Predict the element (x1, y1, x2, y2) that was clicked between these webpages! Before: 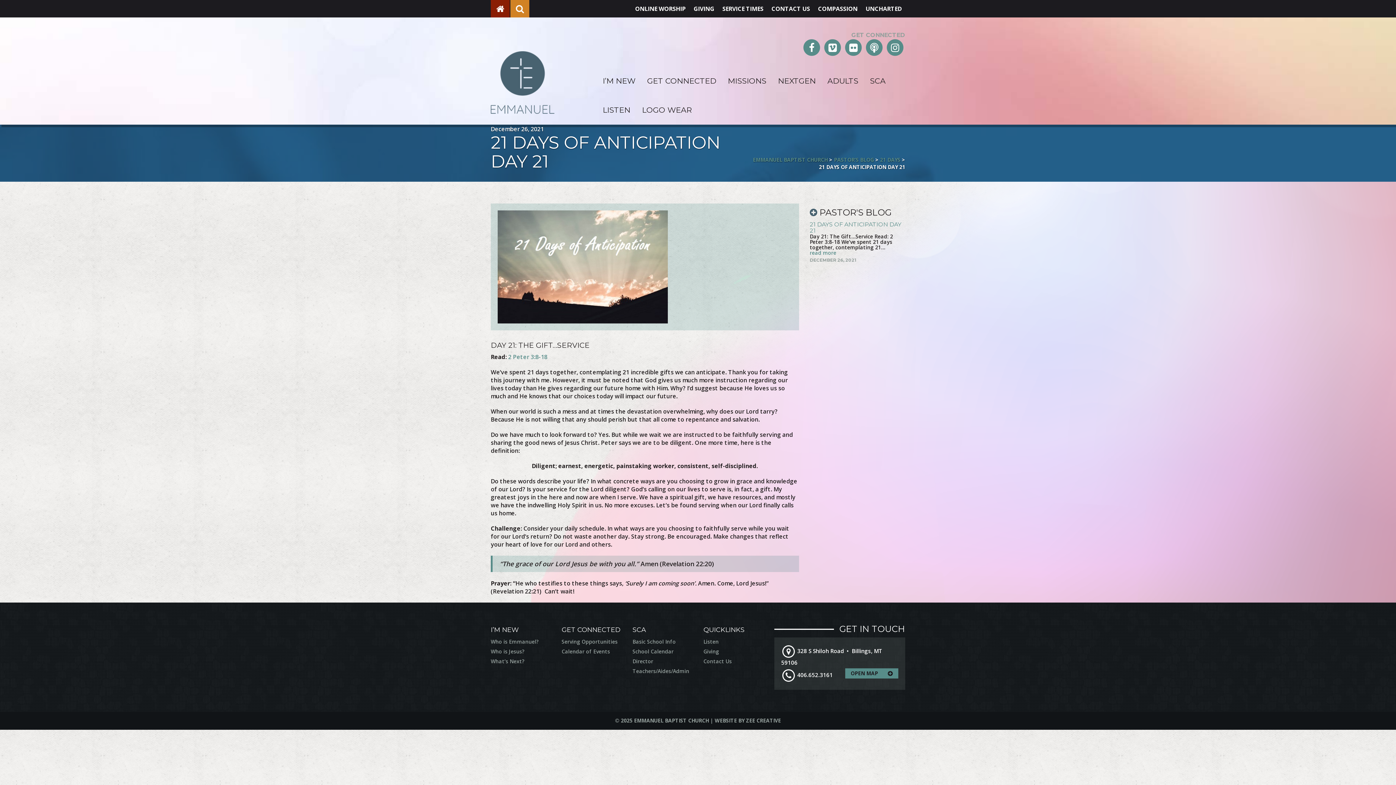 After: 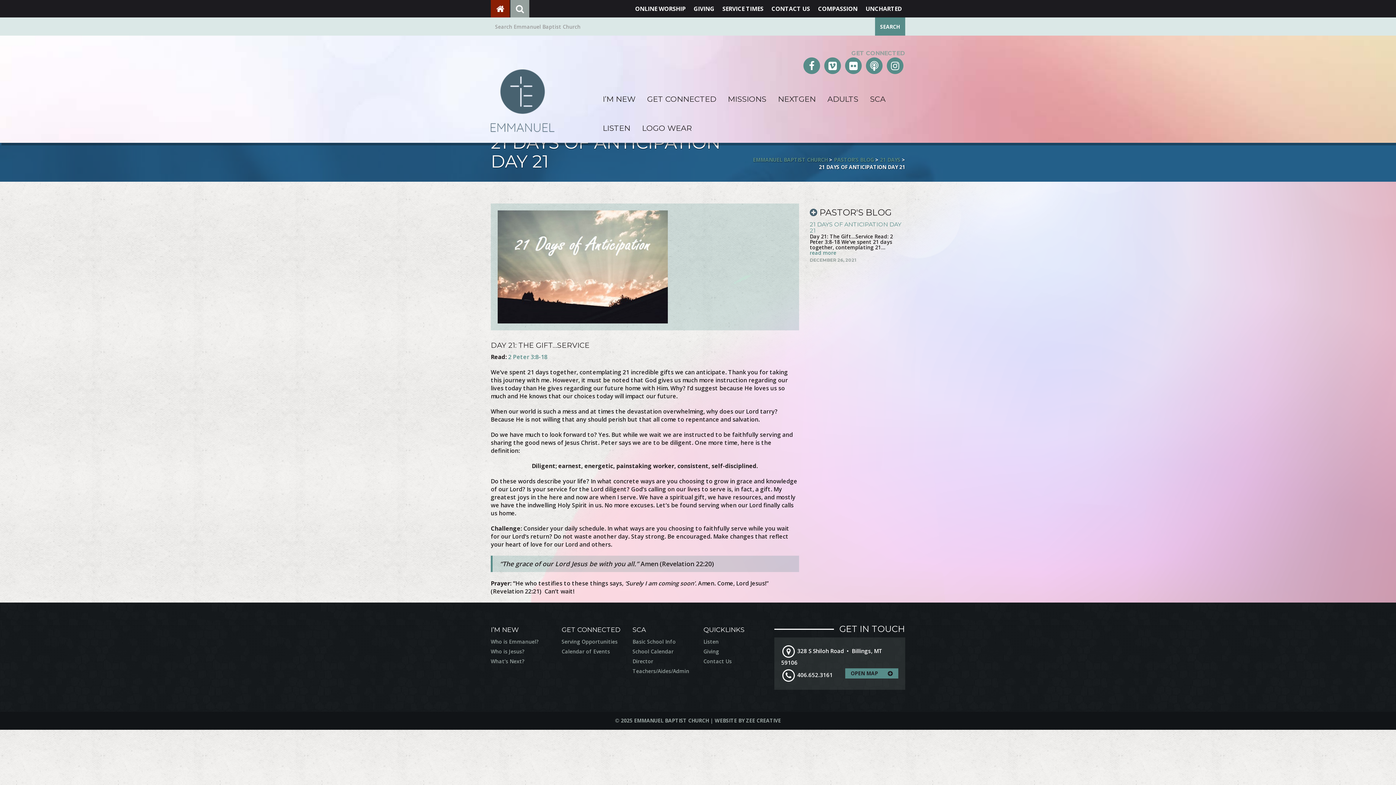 Action: bbox: (510, 0, 529, 17)